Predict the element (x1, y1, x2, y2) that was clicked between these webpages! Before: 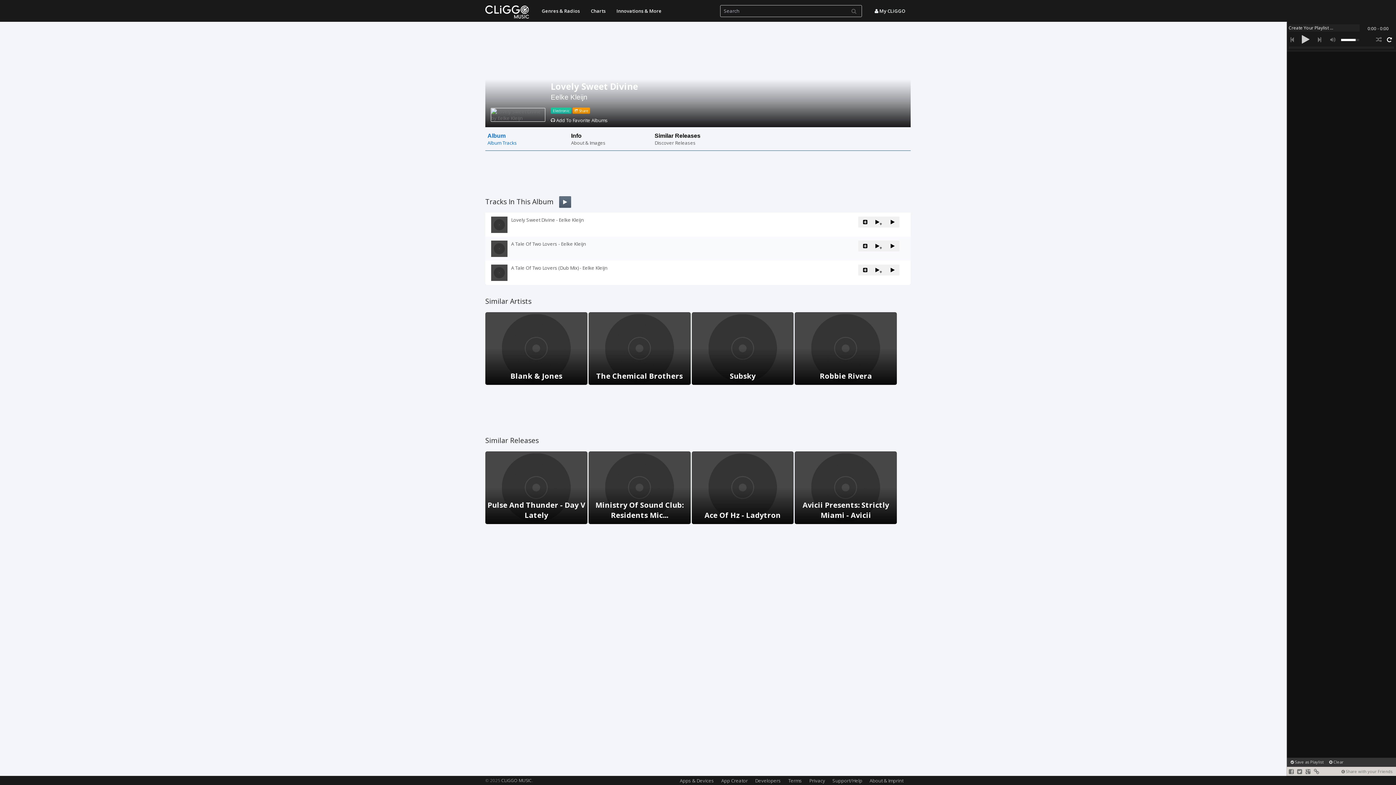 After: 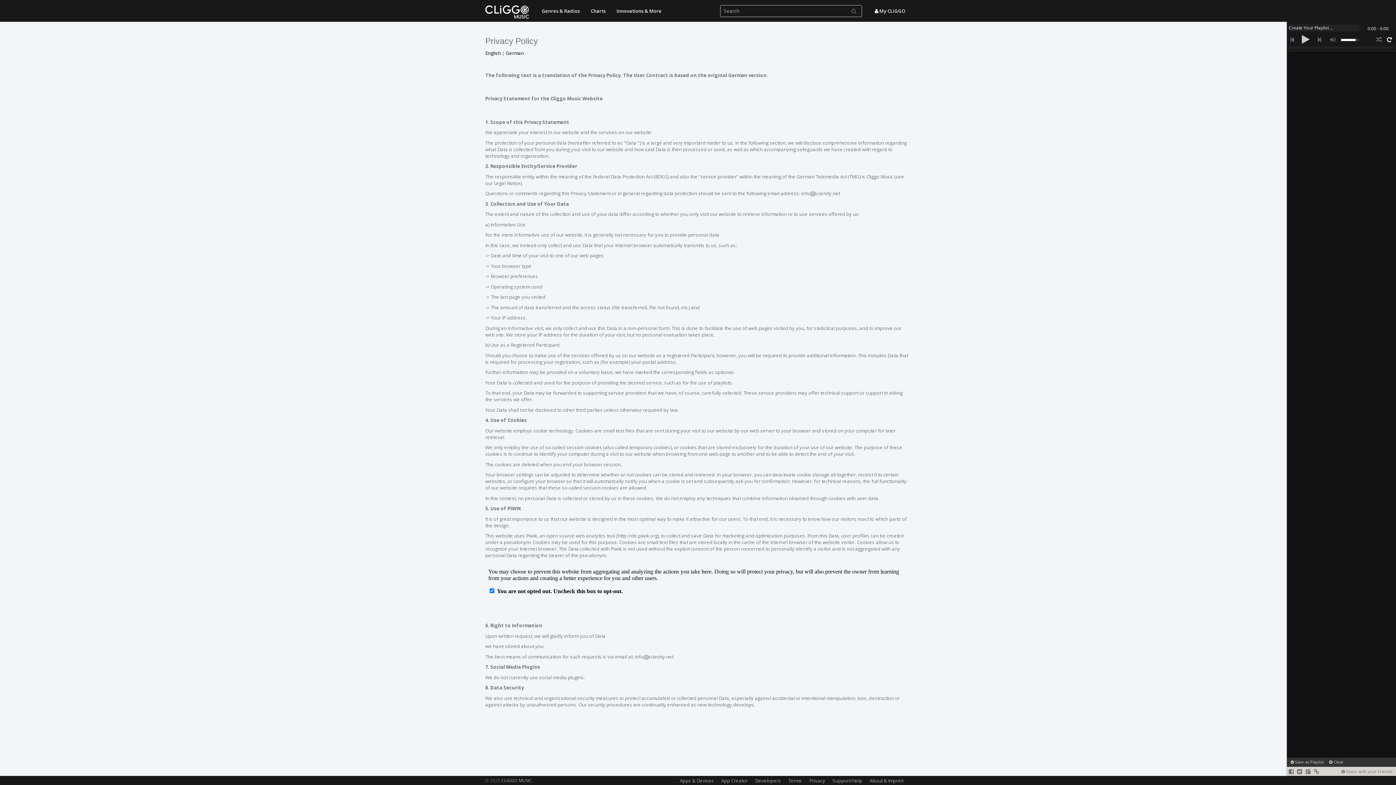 Action: bbox: (809, 777, 825, 784) label: Privacy